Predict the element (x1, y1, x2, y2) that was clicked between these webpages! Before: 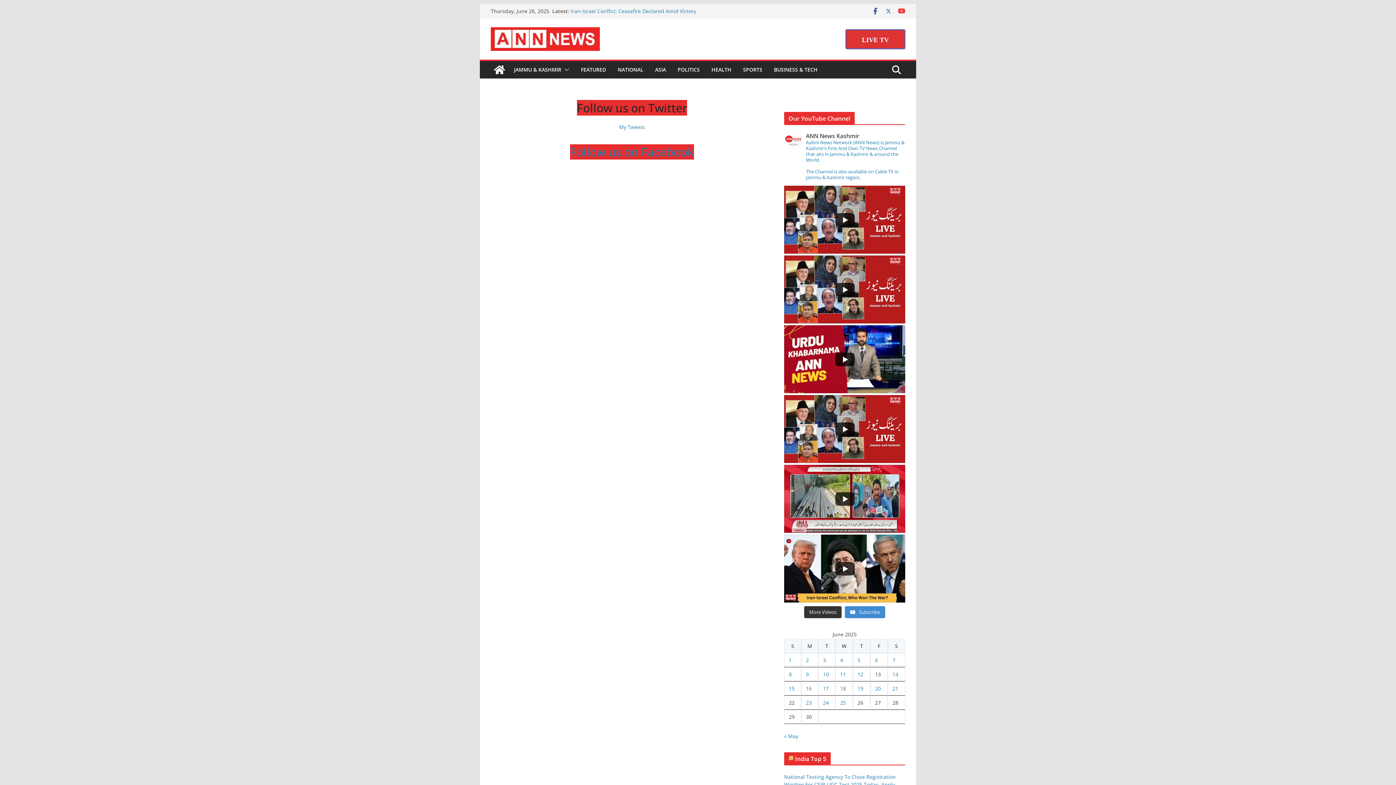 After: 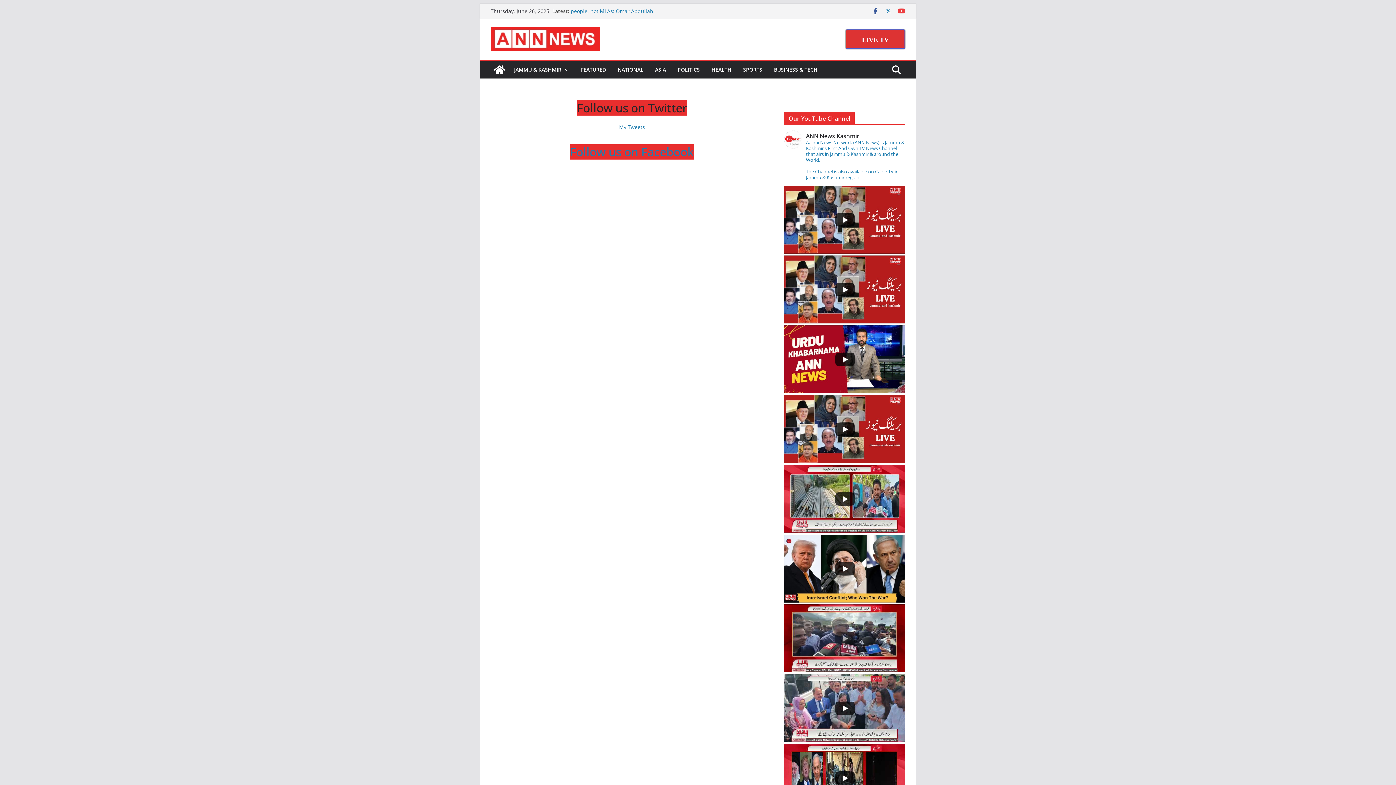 Action: bbox: (804, 606, 841, 618) label: More Videos